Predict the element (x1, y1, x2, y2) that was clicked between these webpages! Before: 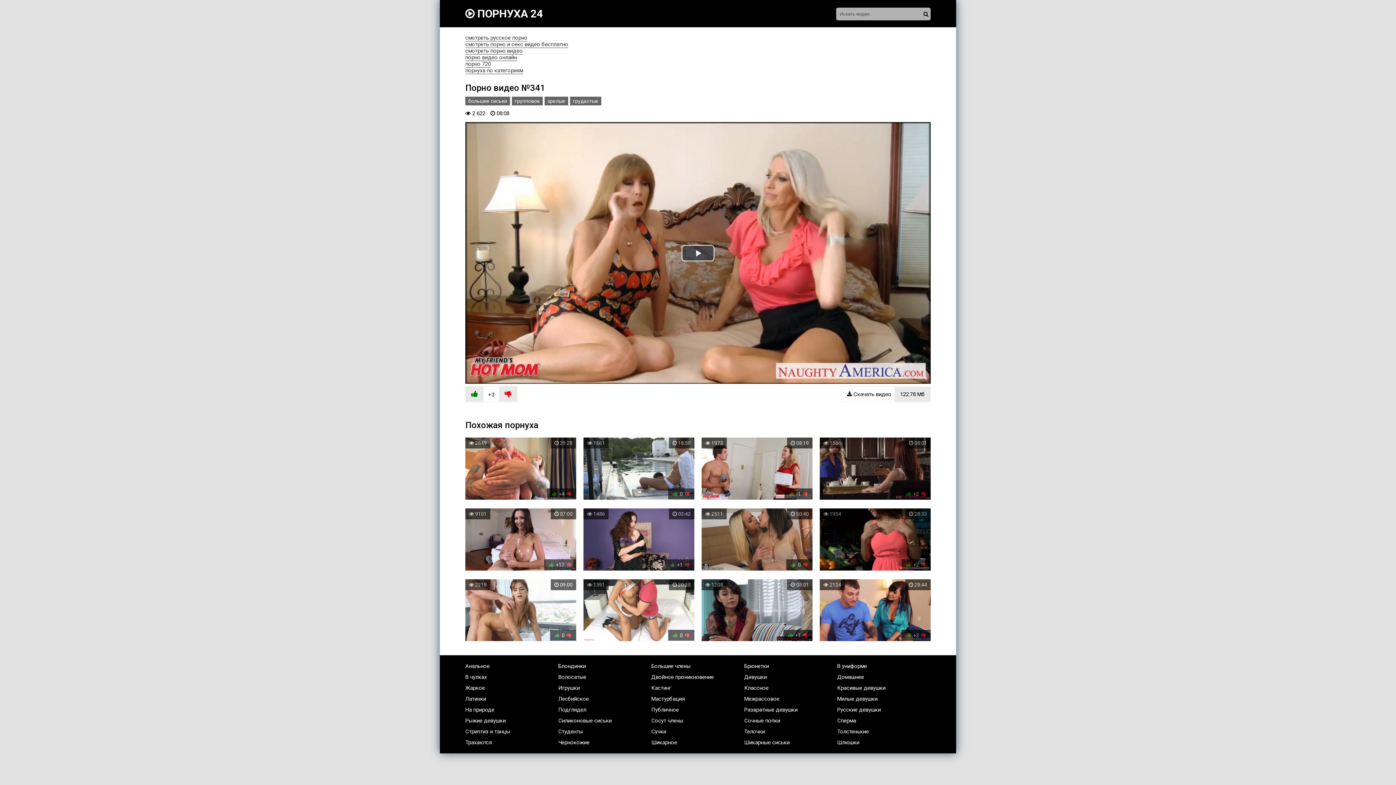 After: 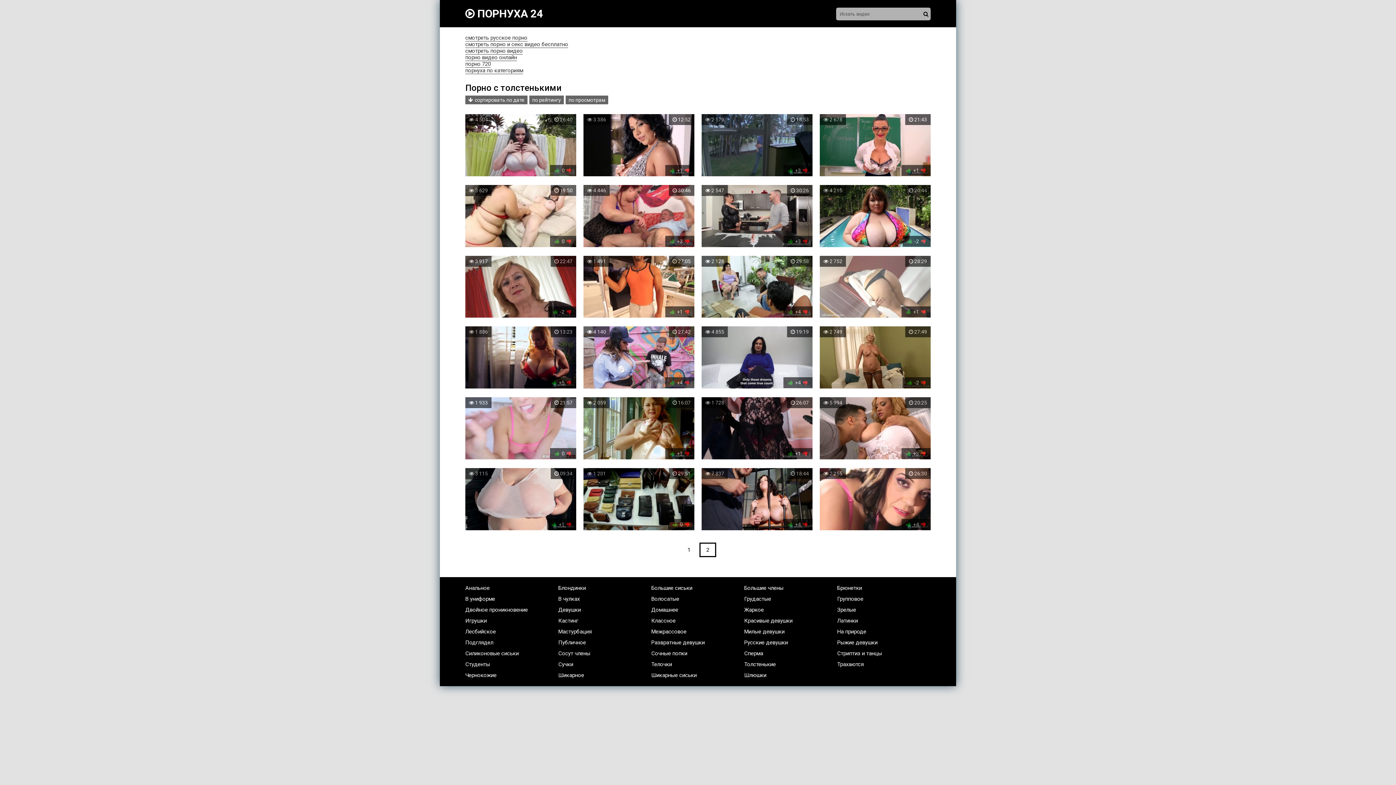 Action: label: Толстенькие bbox: (837, 728, 869, 735)